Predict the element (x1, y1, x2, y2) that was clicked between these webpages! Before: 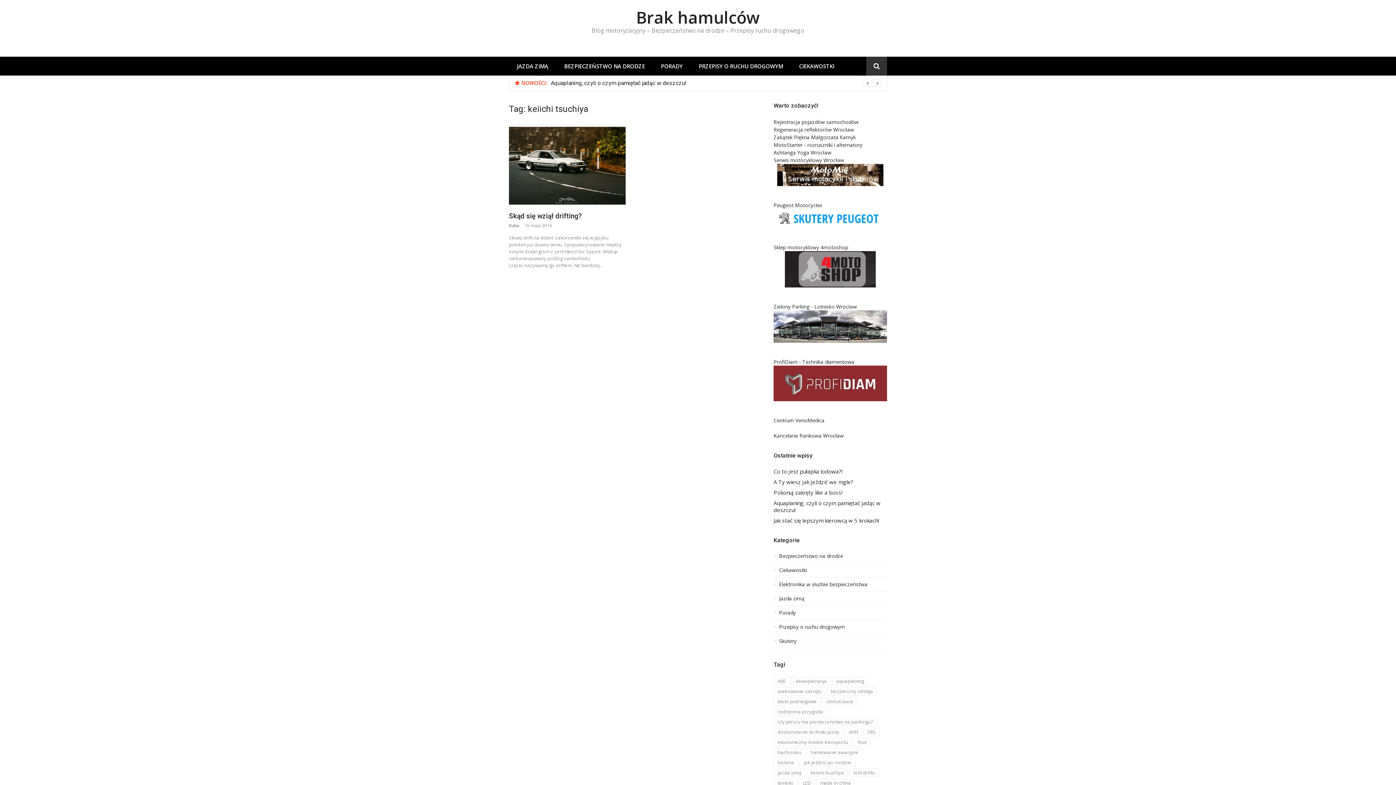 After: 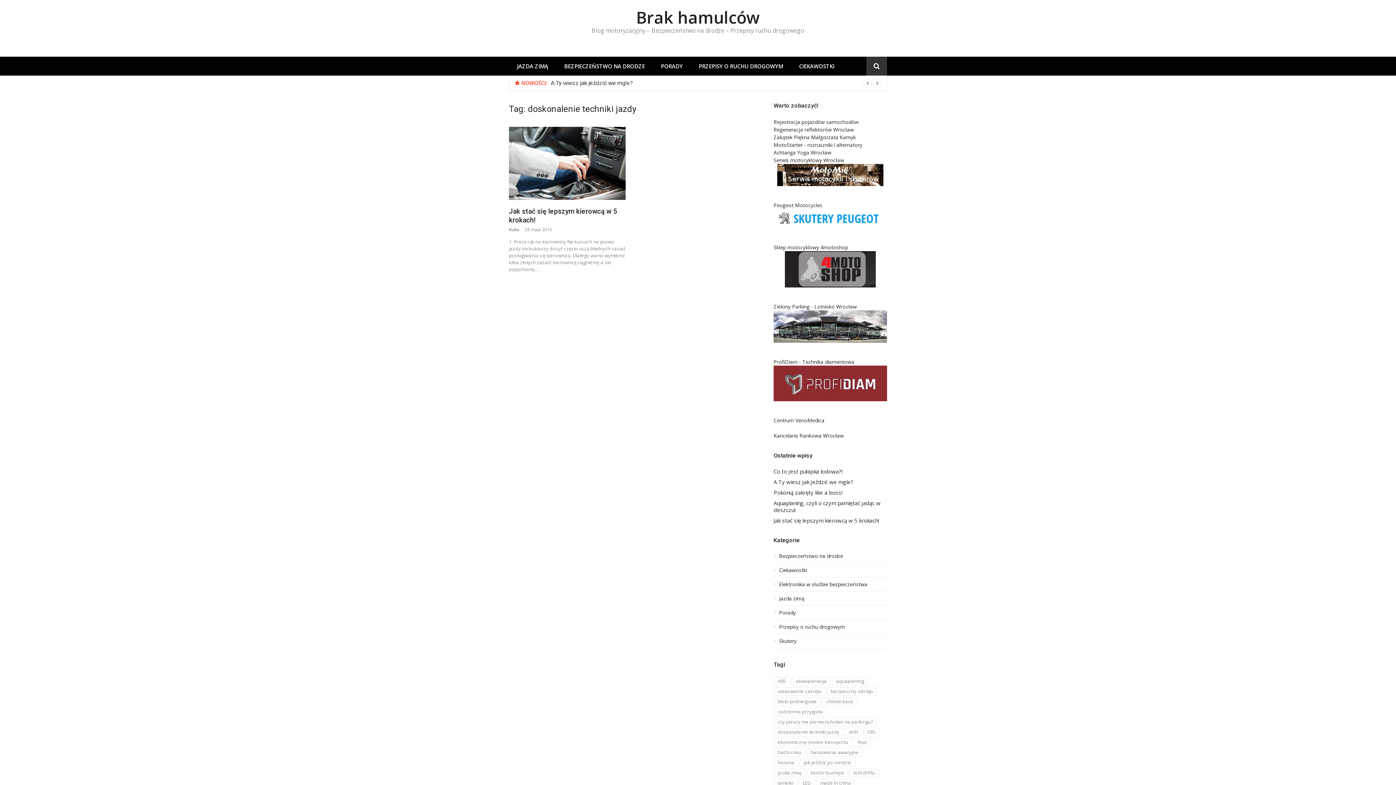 Action: bbox: (773, 728, 843, 736) label: doskonalenie techniki jazdy (1 element)